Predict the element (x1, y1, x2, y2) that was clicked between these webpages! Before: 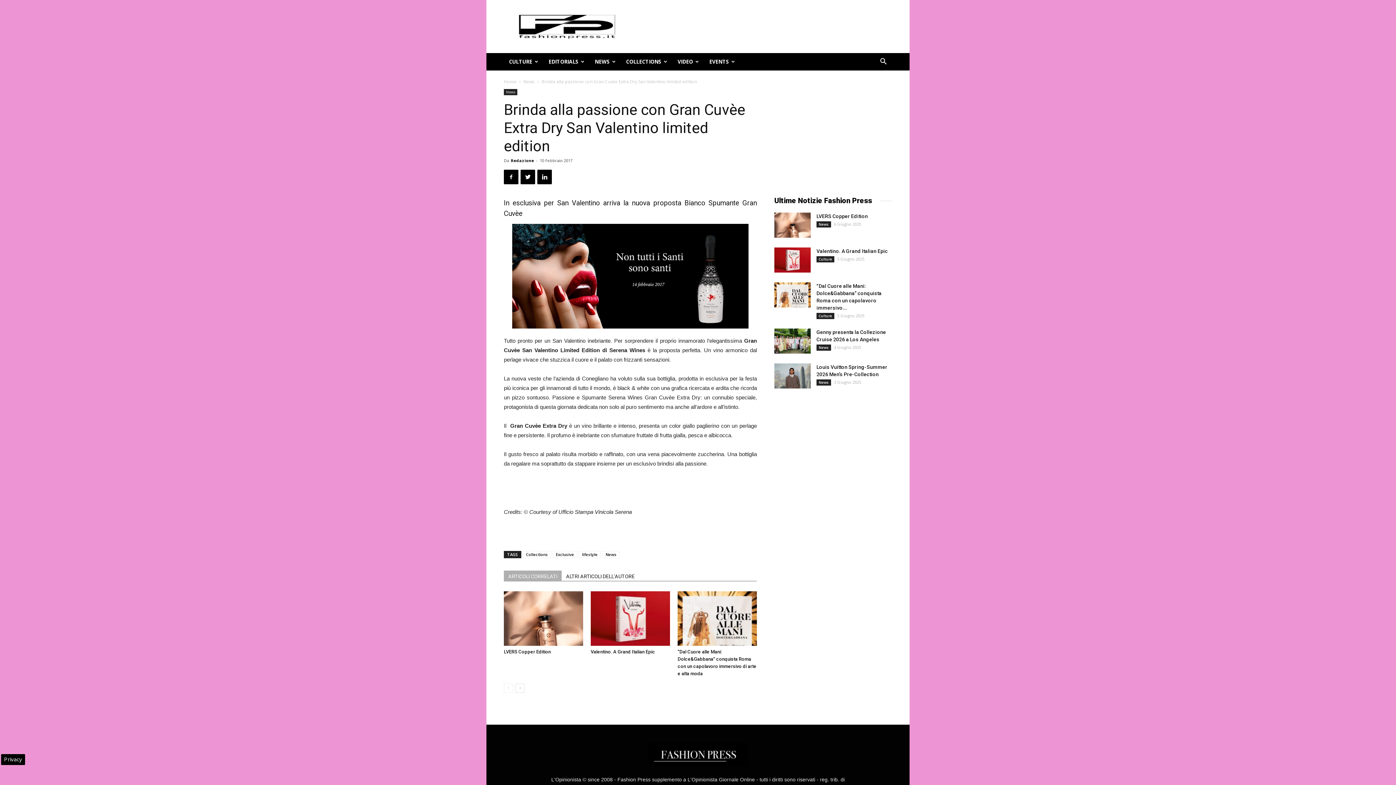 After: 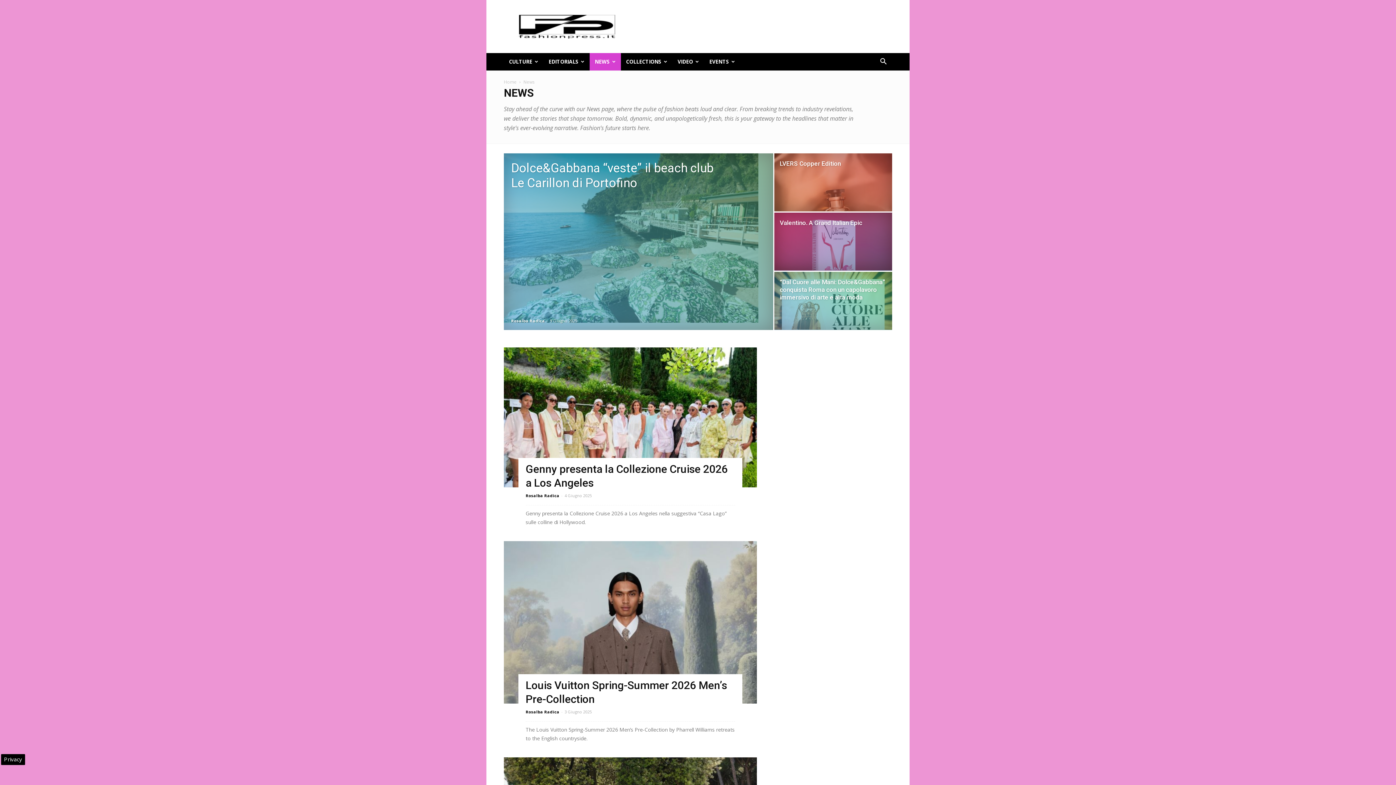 Action: label: News bbox: (816, 379, 831, 385)